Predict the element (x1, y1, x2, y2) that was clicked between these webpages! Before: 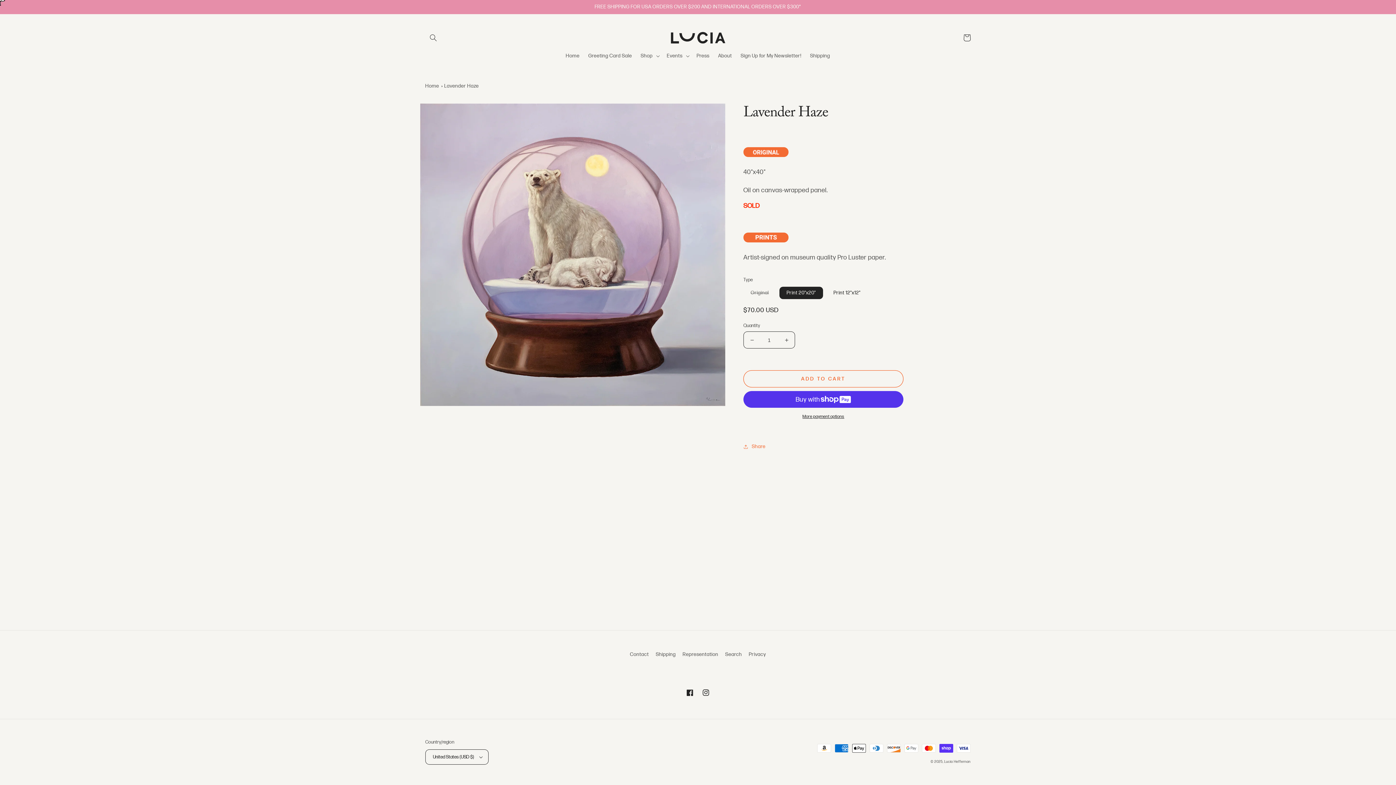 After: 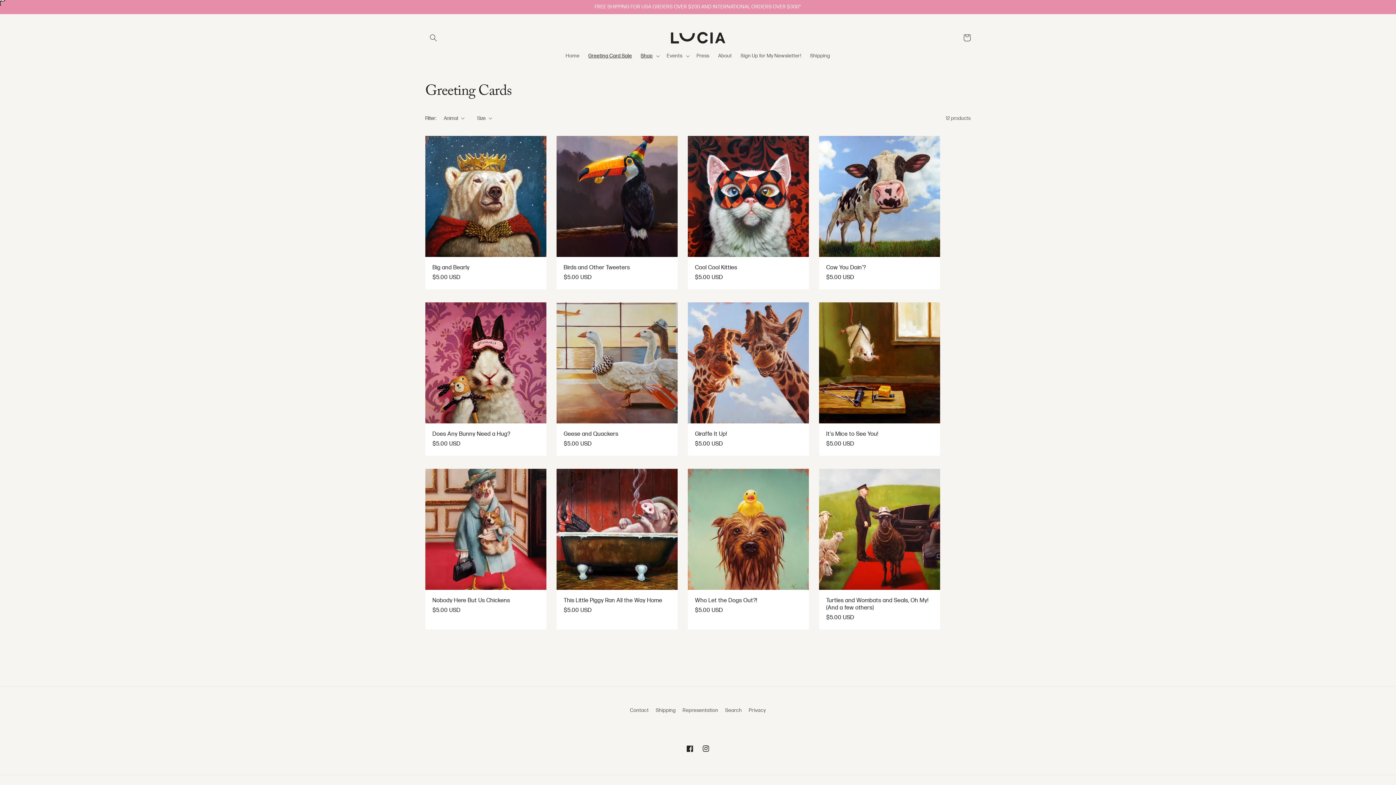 Action: bbox: (584, 48, 636, 63) label: Greeting Card Sale